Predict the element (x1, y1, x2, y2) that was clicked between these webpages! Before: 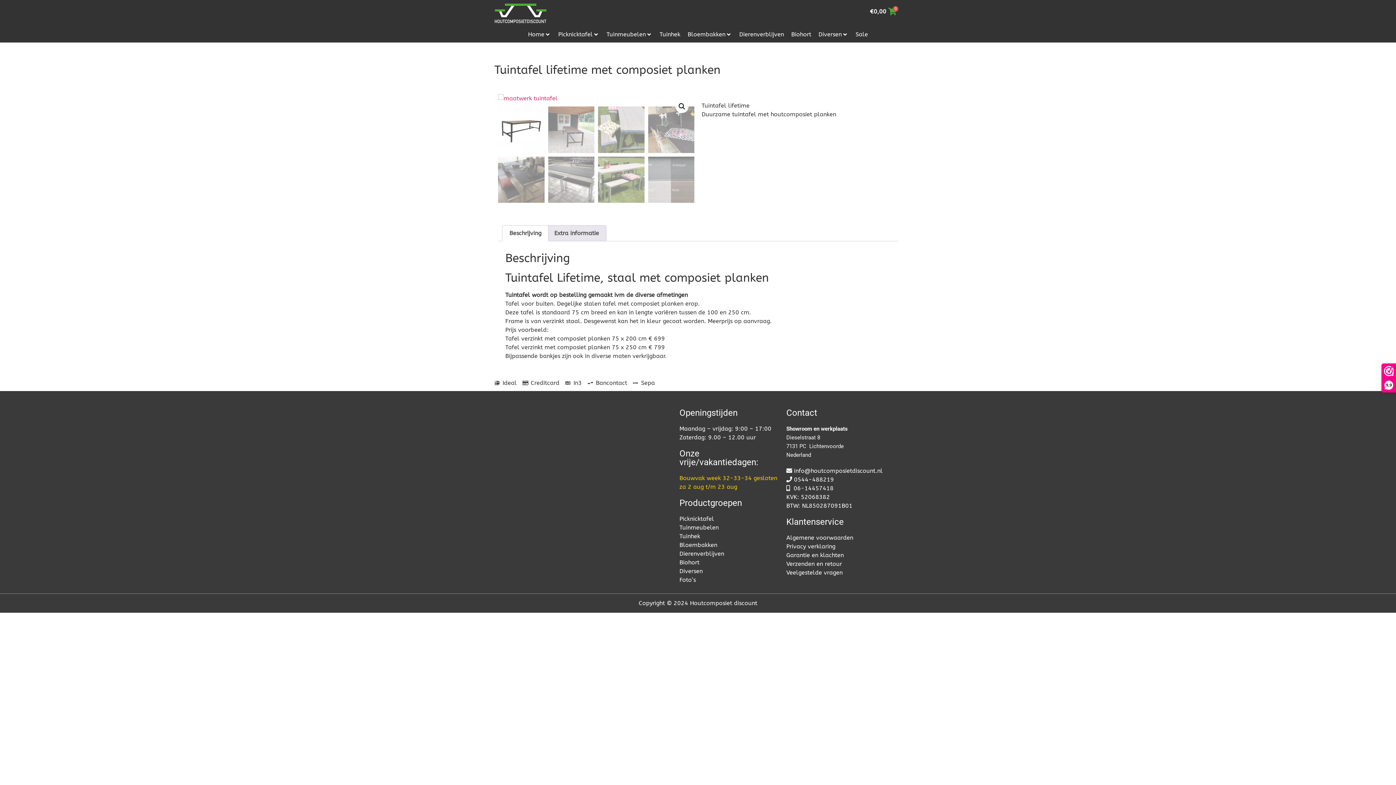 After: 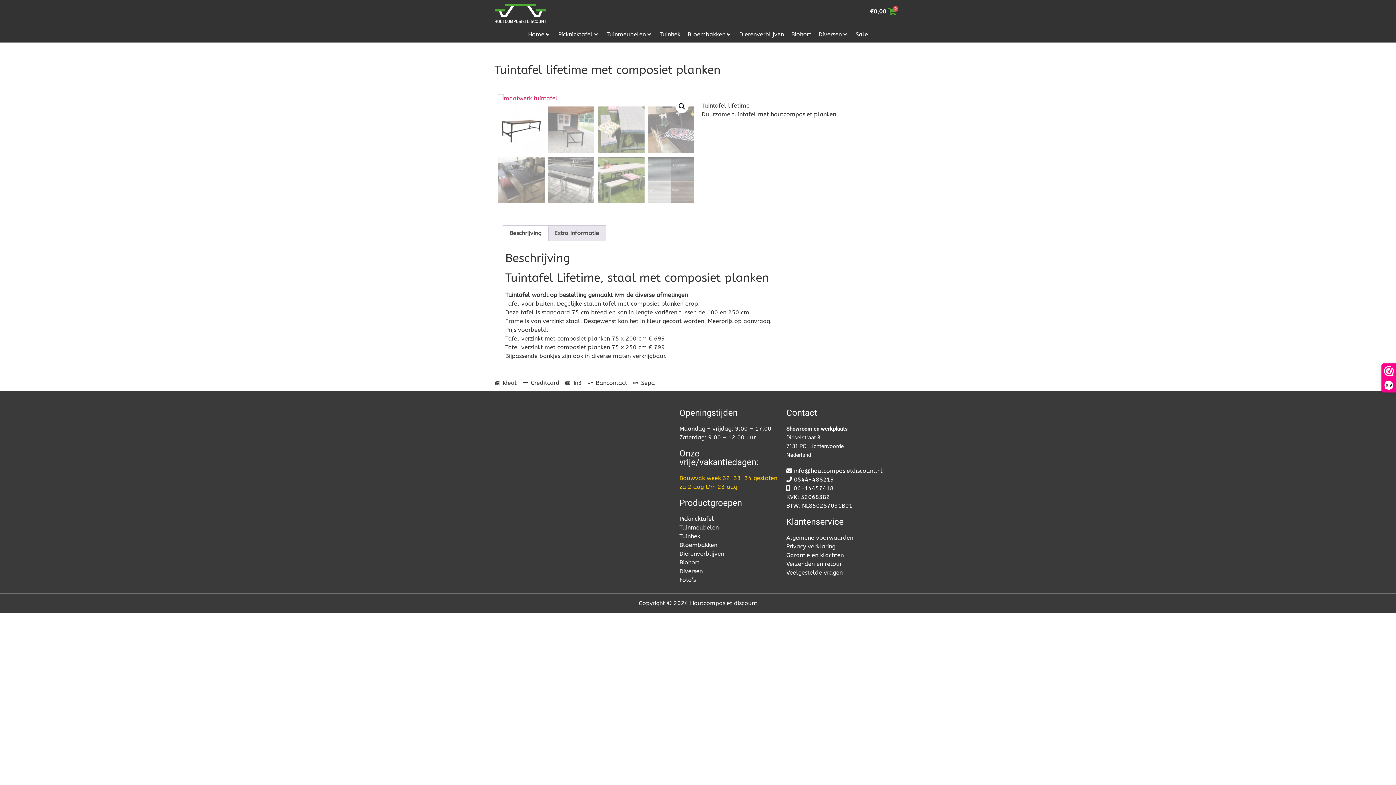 Action: label: 0544-488219 bbox: (794, 476, 834, 483)